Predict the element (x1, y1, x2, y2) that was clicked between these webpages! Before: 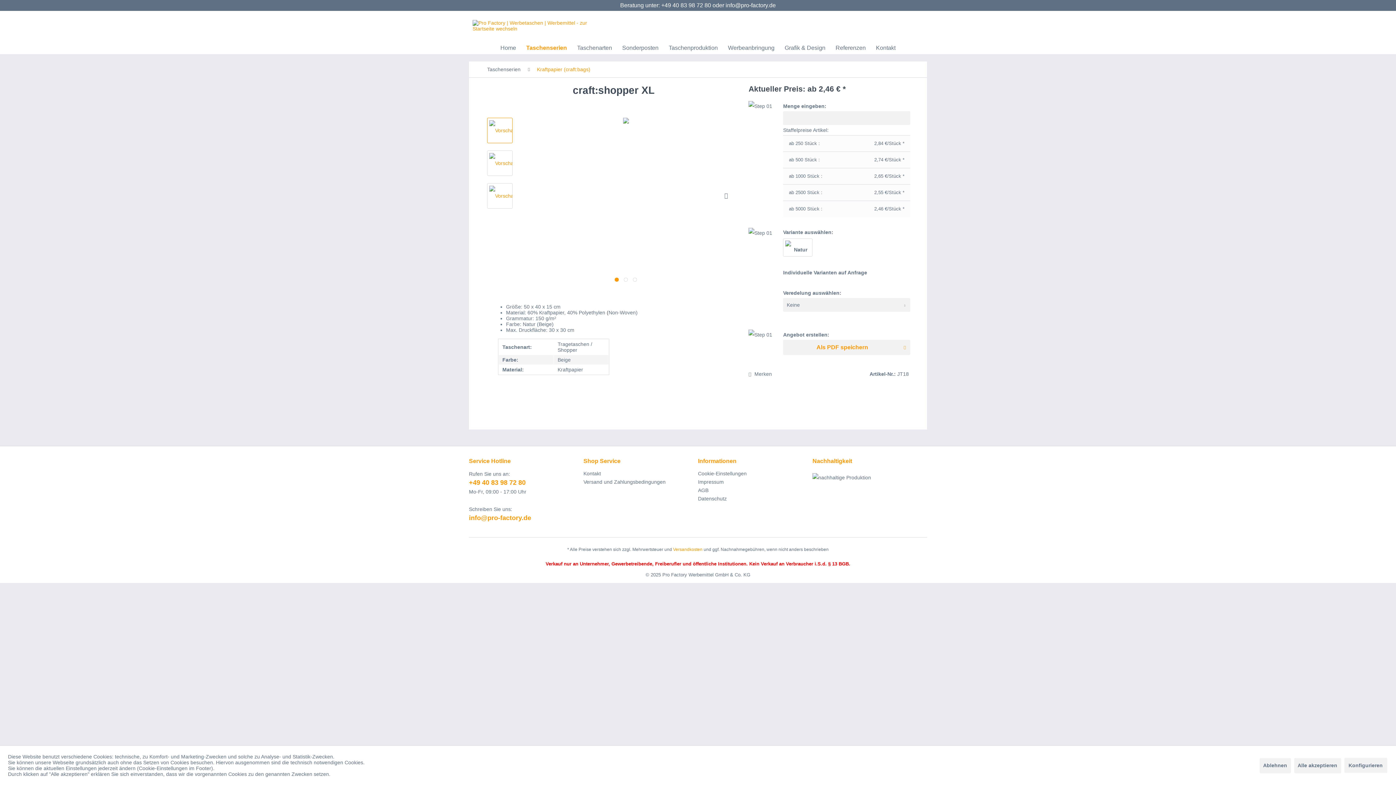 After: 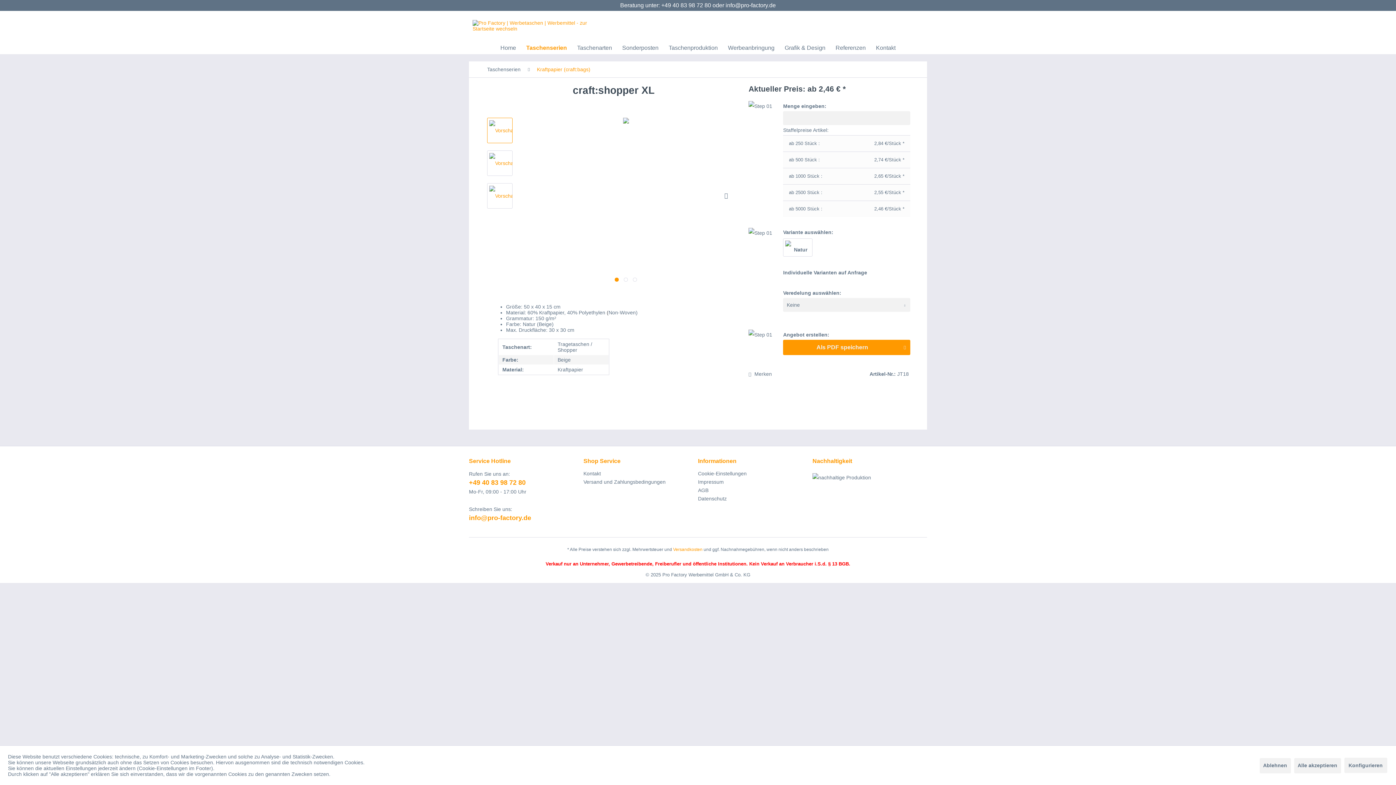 Action: bbox: (783, 340, 910, 355) label: Als PDF speichern